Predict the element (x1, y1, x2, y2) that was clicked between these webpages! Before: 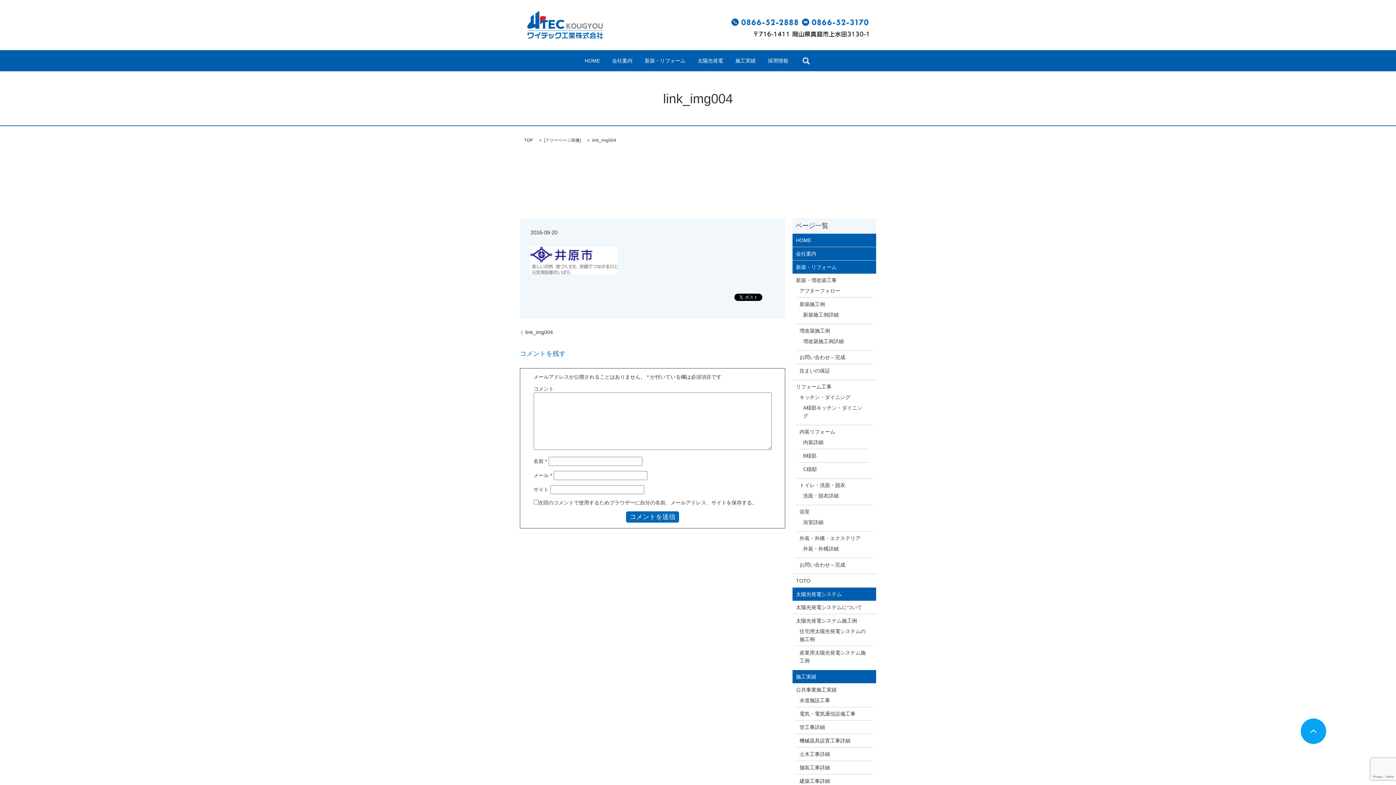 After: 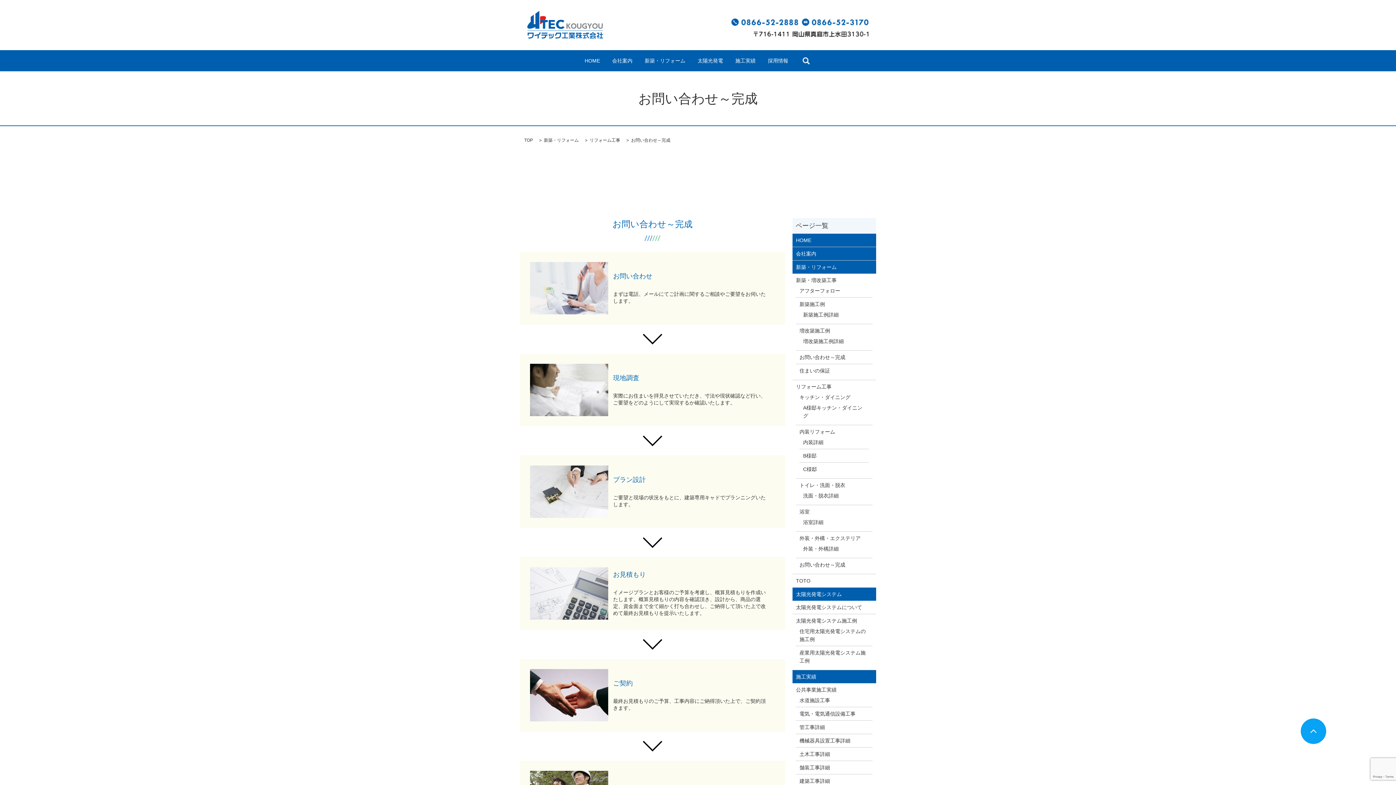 Action: label: お問い合わせ～完成 bbox: (799, 561, 869, 569)